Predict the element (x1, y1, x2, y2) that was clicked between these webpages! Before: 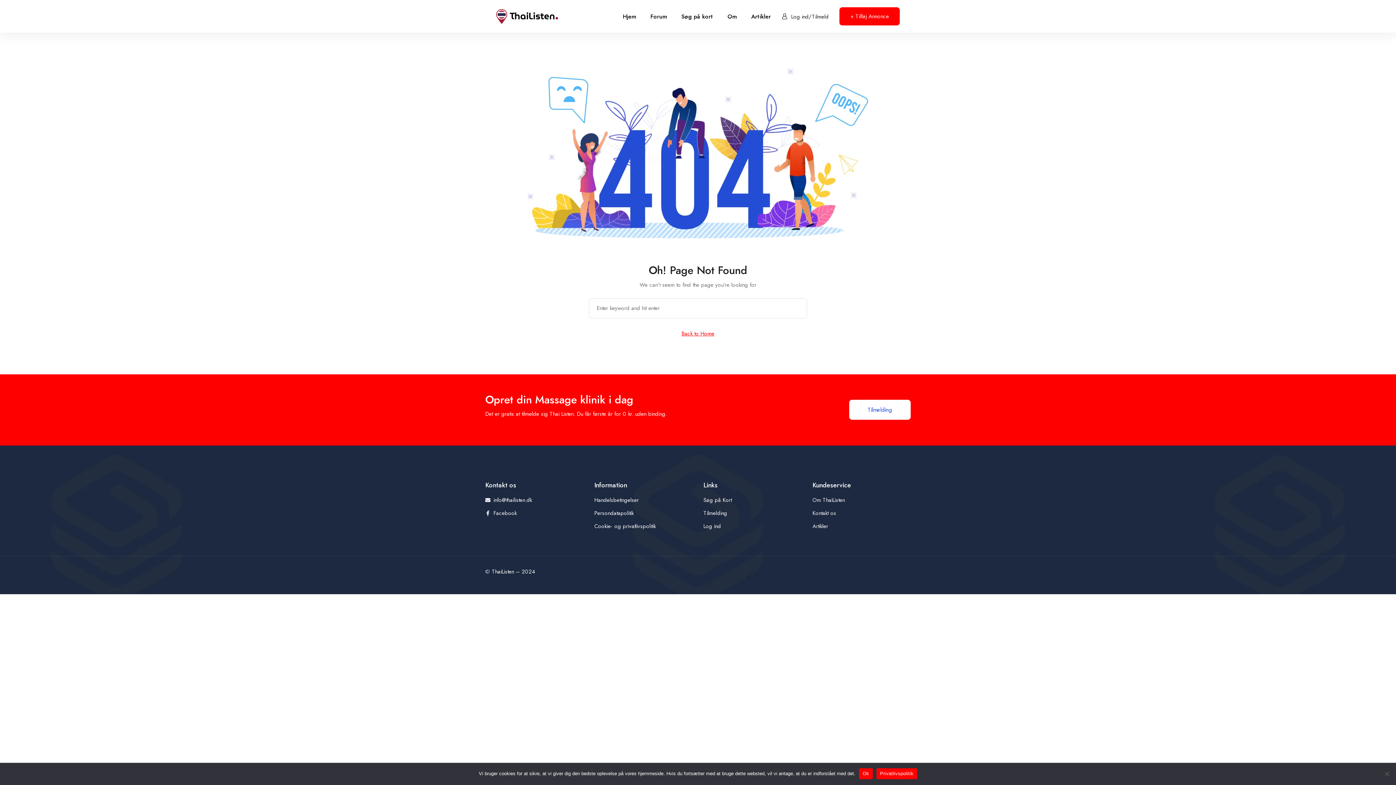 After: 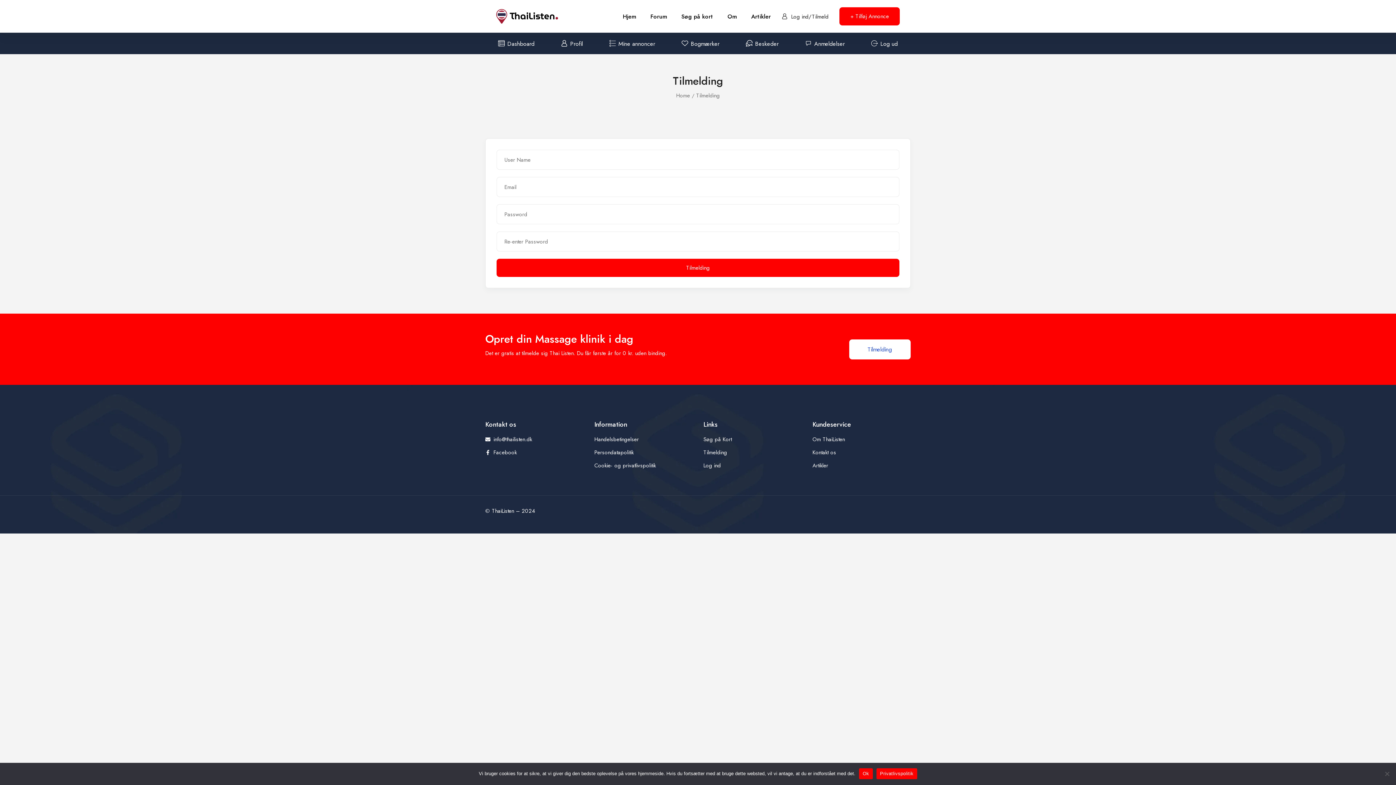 Action: label: Tilmelding bbox: (703, 509, 801, 517)